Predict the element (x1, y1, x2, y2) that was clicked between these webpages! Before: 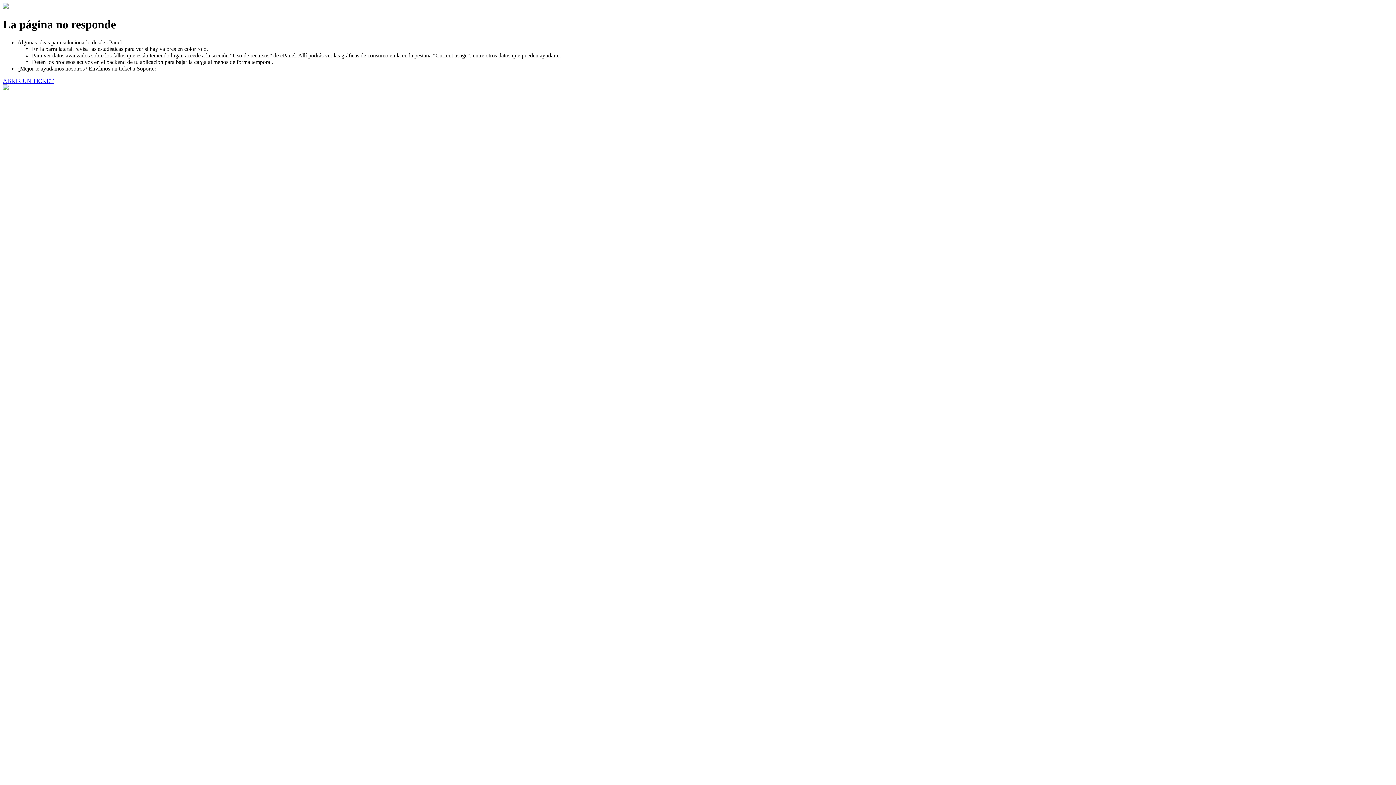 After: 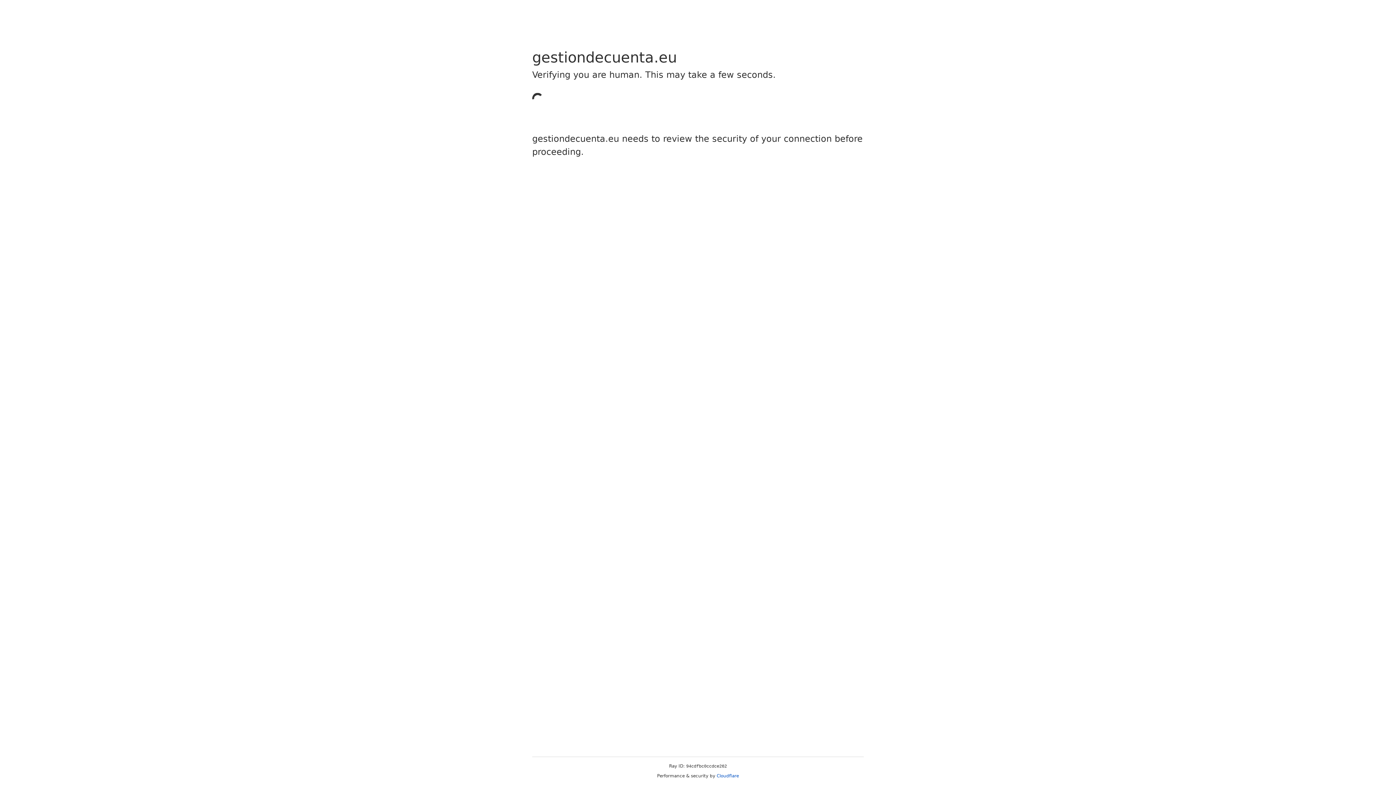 Action: bbox: (2, 77, 53, 83) label: ABRIR UN TICKET